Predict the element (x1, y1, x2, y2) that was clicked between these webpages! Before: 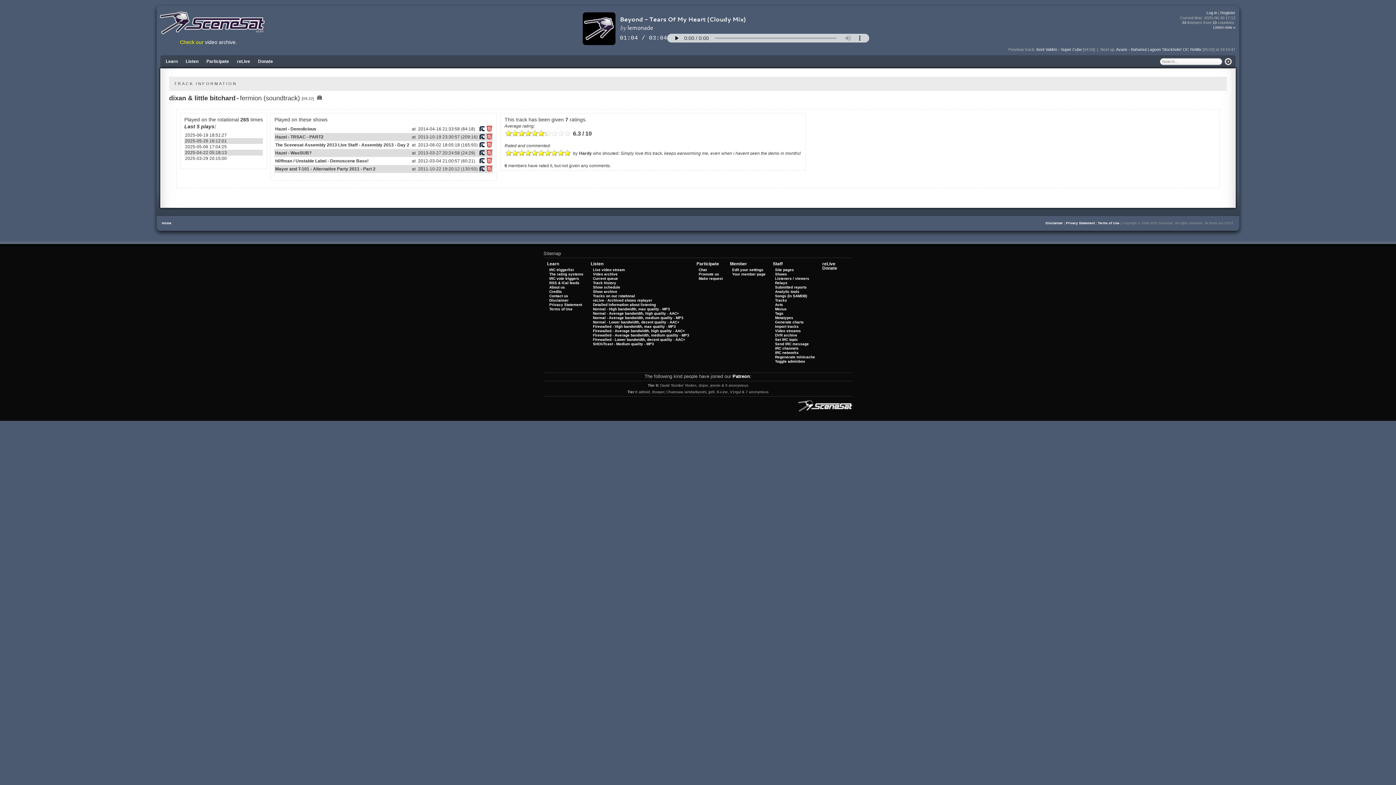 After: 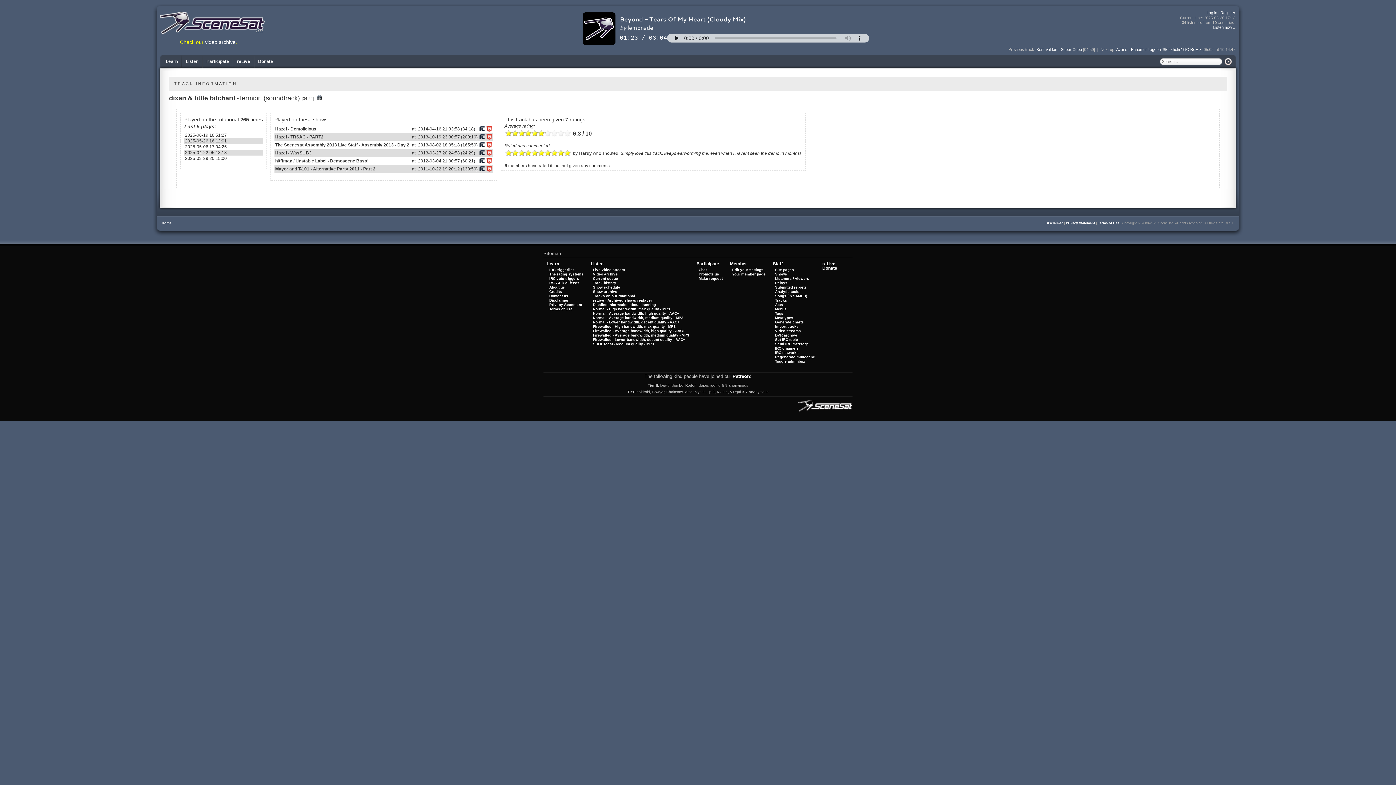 Action: bbox: (479, 127, 485, 132)